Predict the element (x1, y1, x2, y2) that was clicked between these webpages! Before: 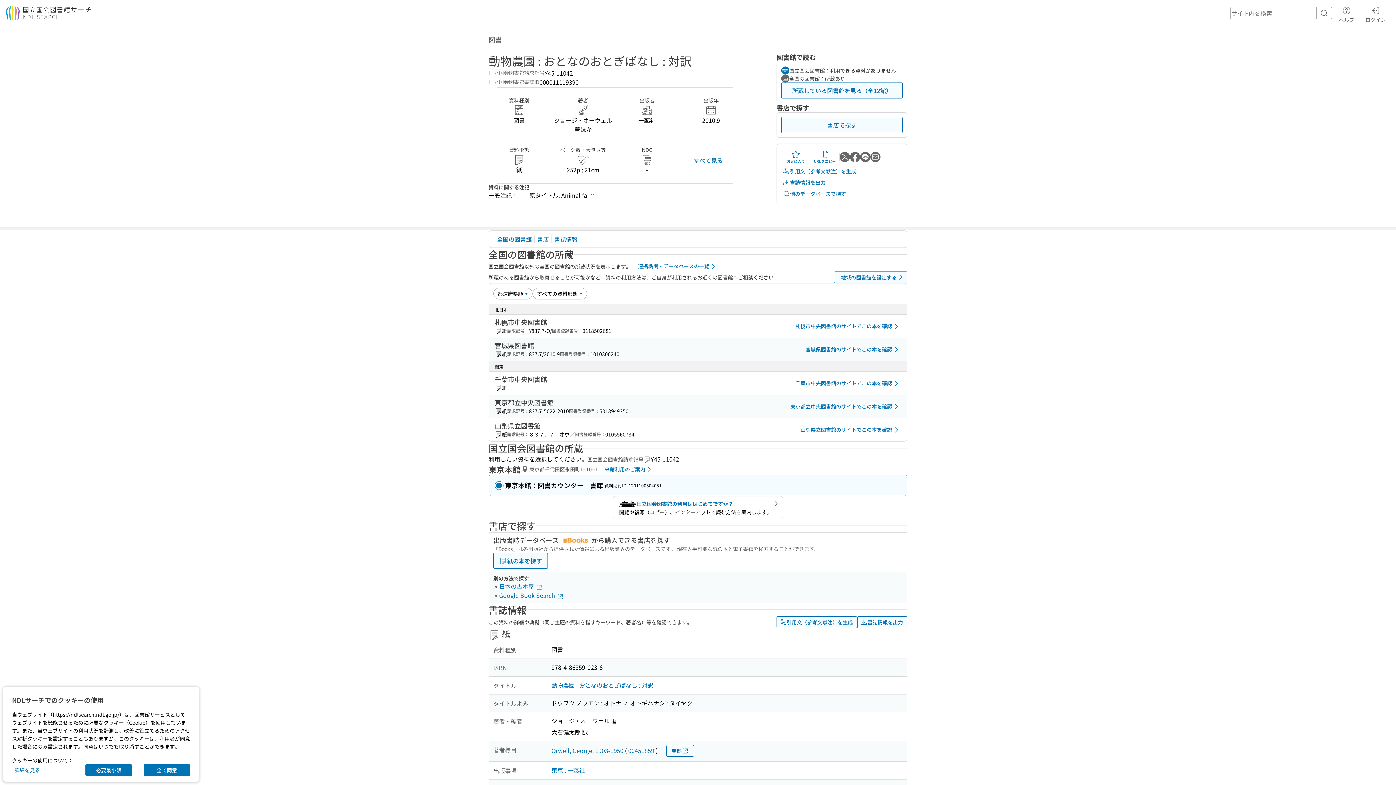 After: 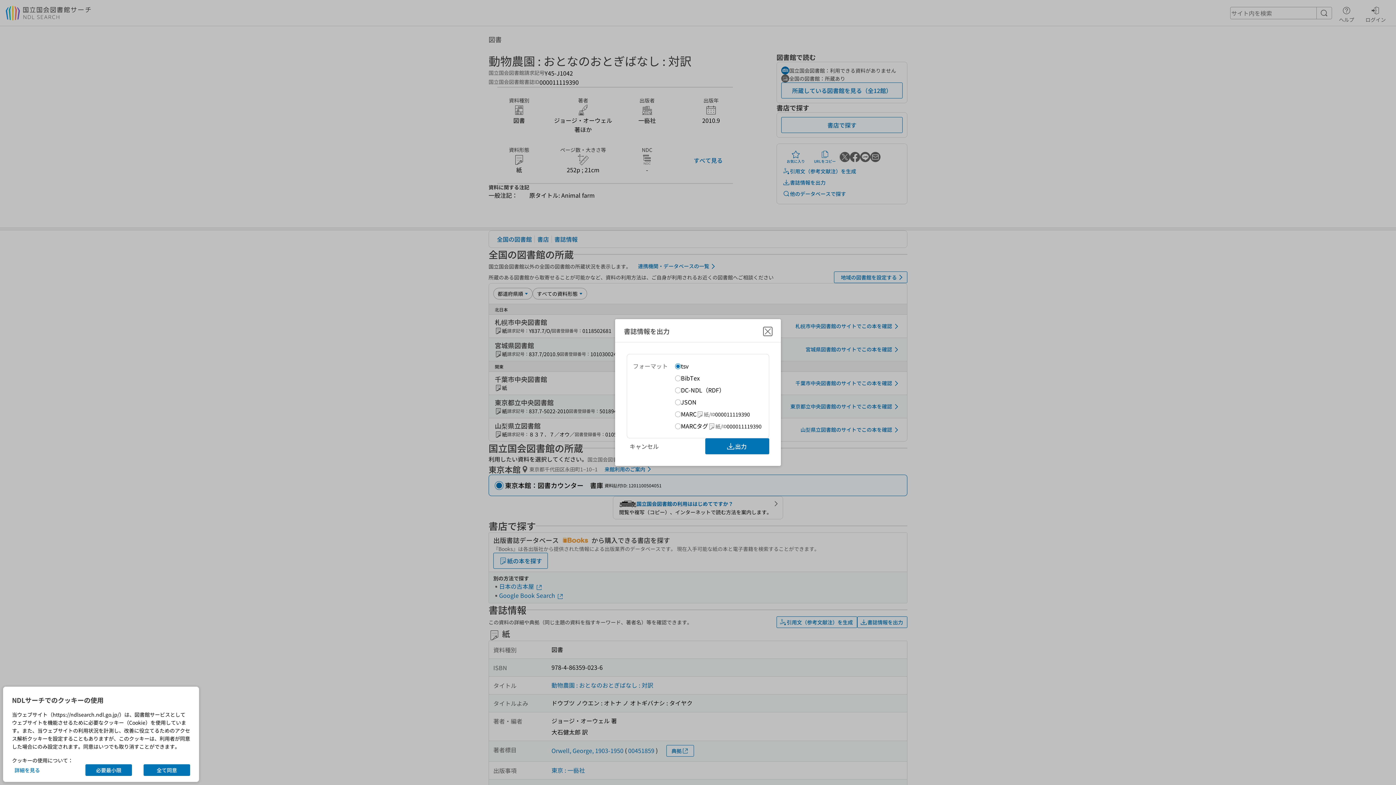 Action: label: 書誌情報を出力 bbox: (781, 177, 828, 188)